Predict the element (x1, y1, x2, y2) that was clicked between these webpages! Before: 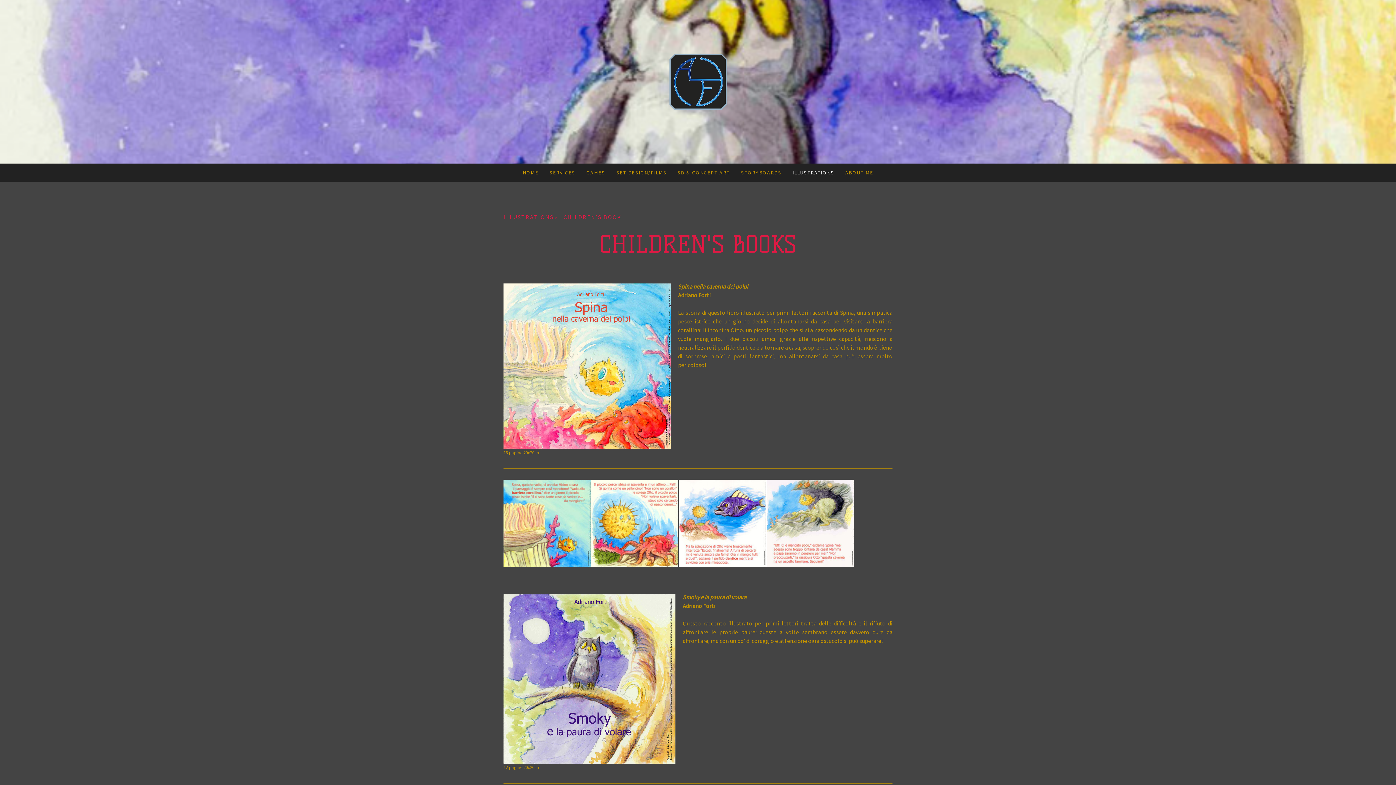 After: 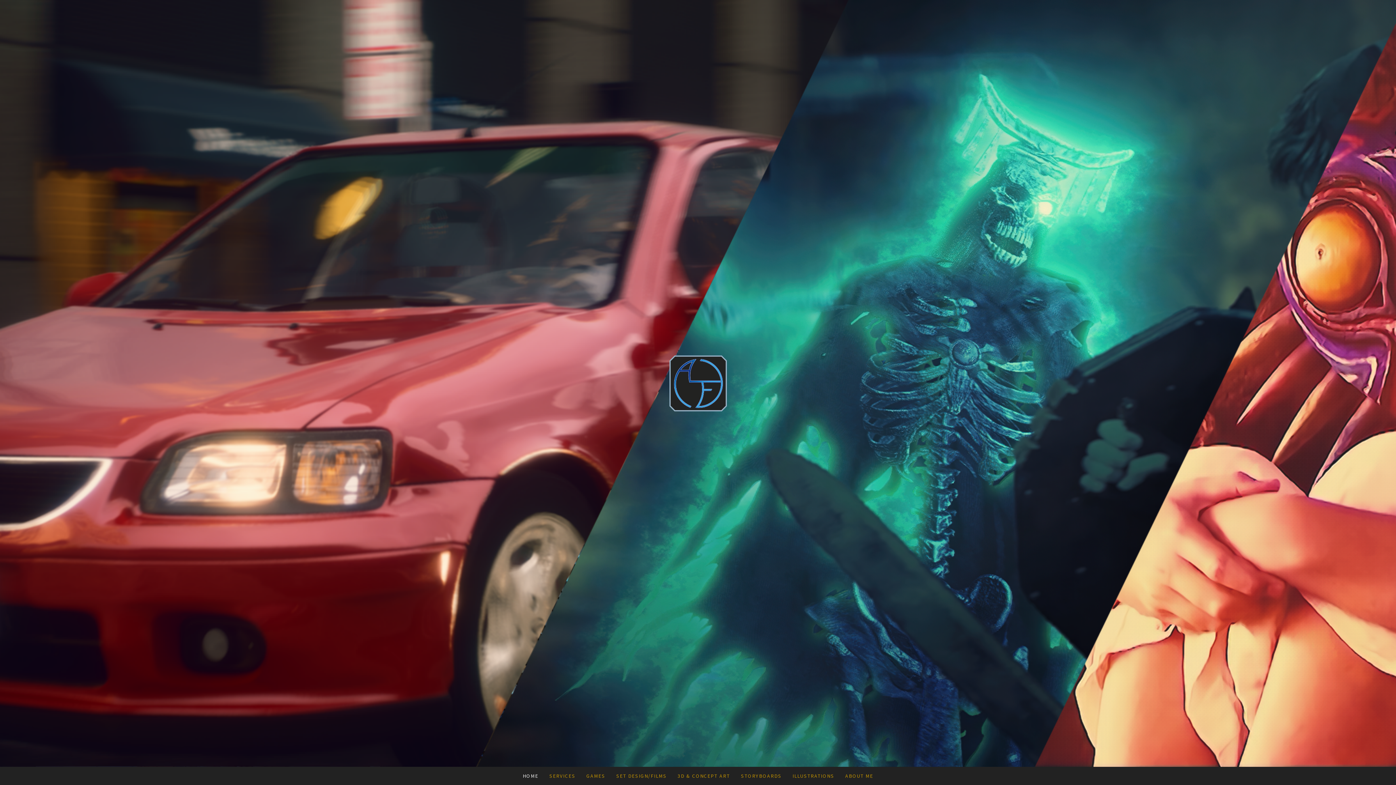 Action: bbox: (661, 38, 735, 45)